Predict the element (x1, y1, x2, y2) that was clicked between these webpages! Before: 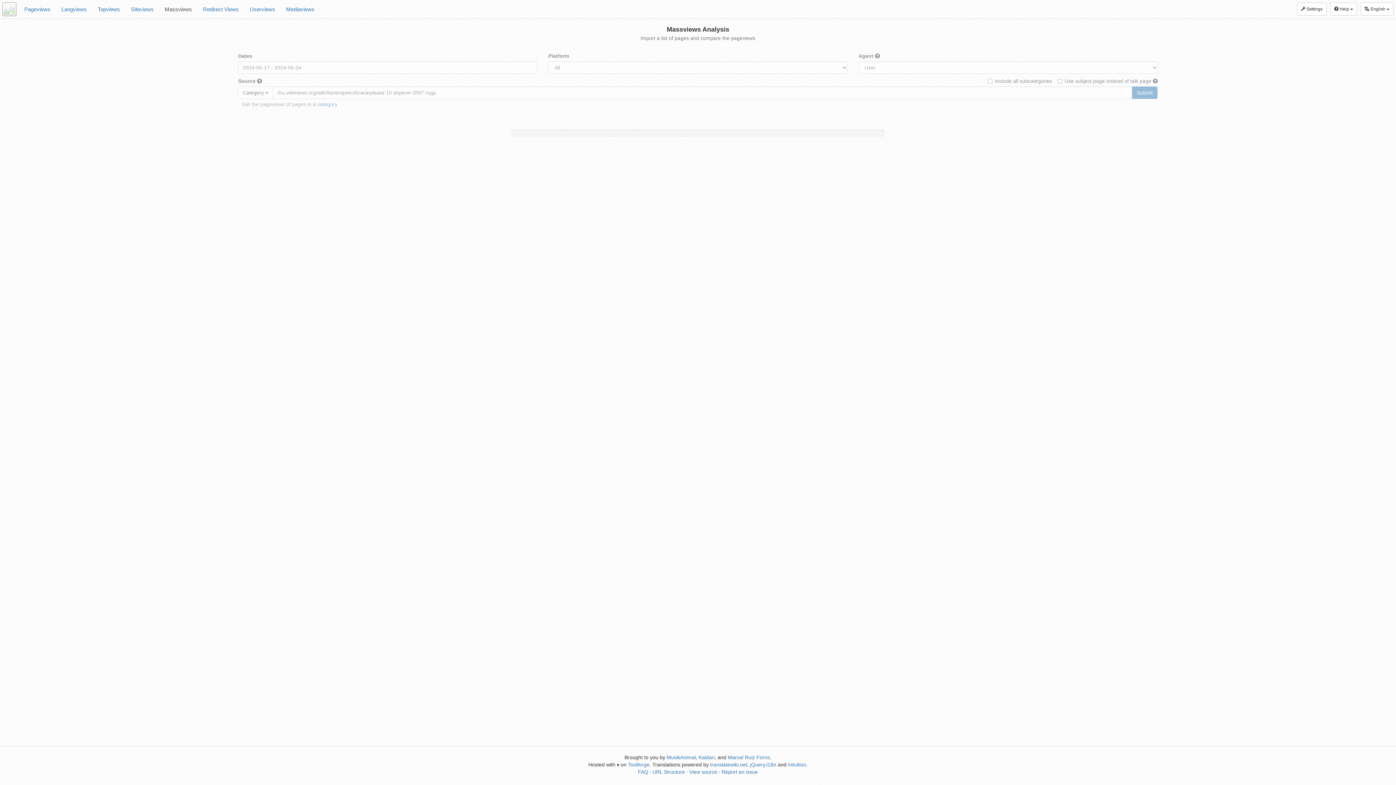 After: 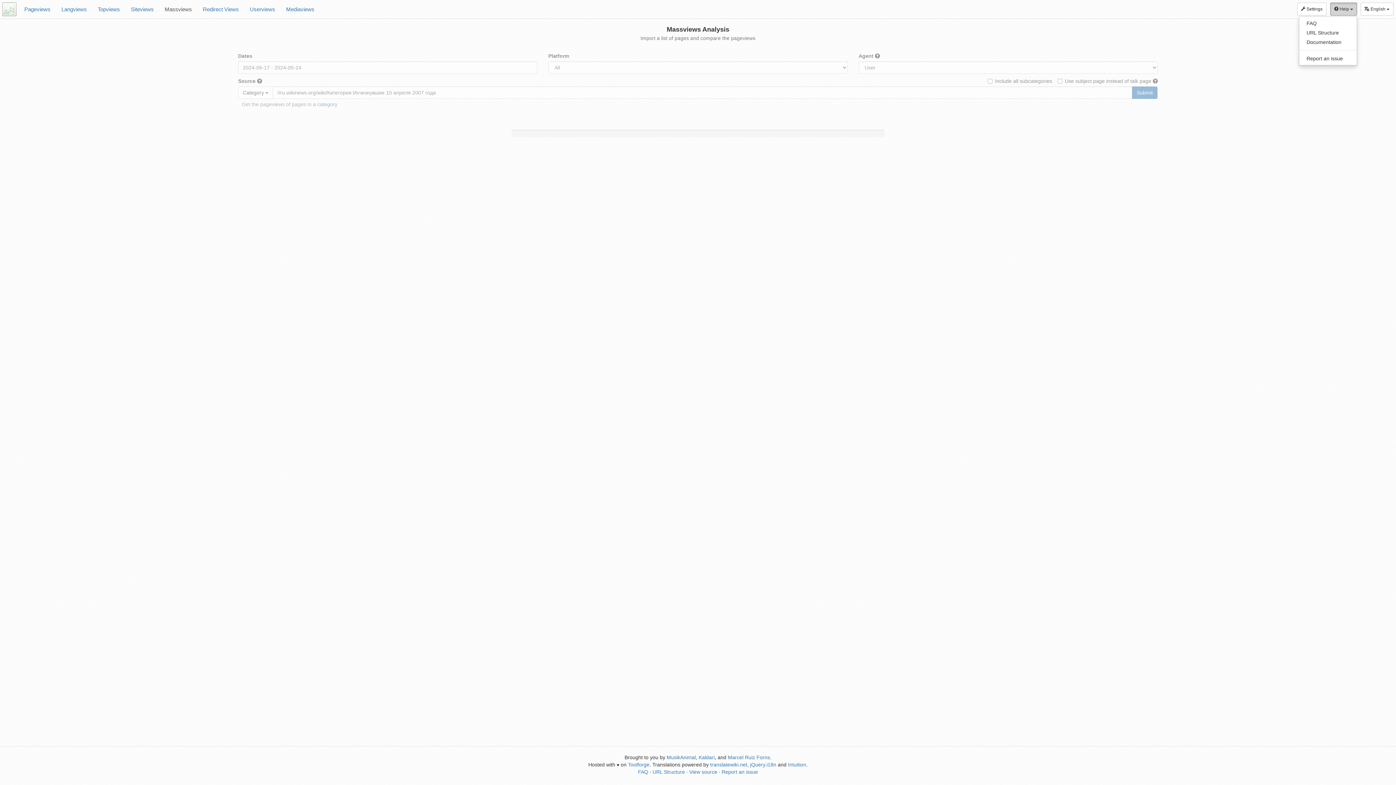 Action: label:  Help  bbox: (1330, 2, 1357, 15)